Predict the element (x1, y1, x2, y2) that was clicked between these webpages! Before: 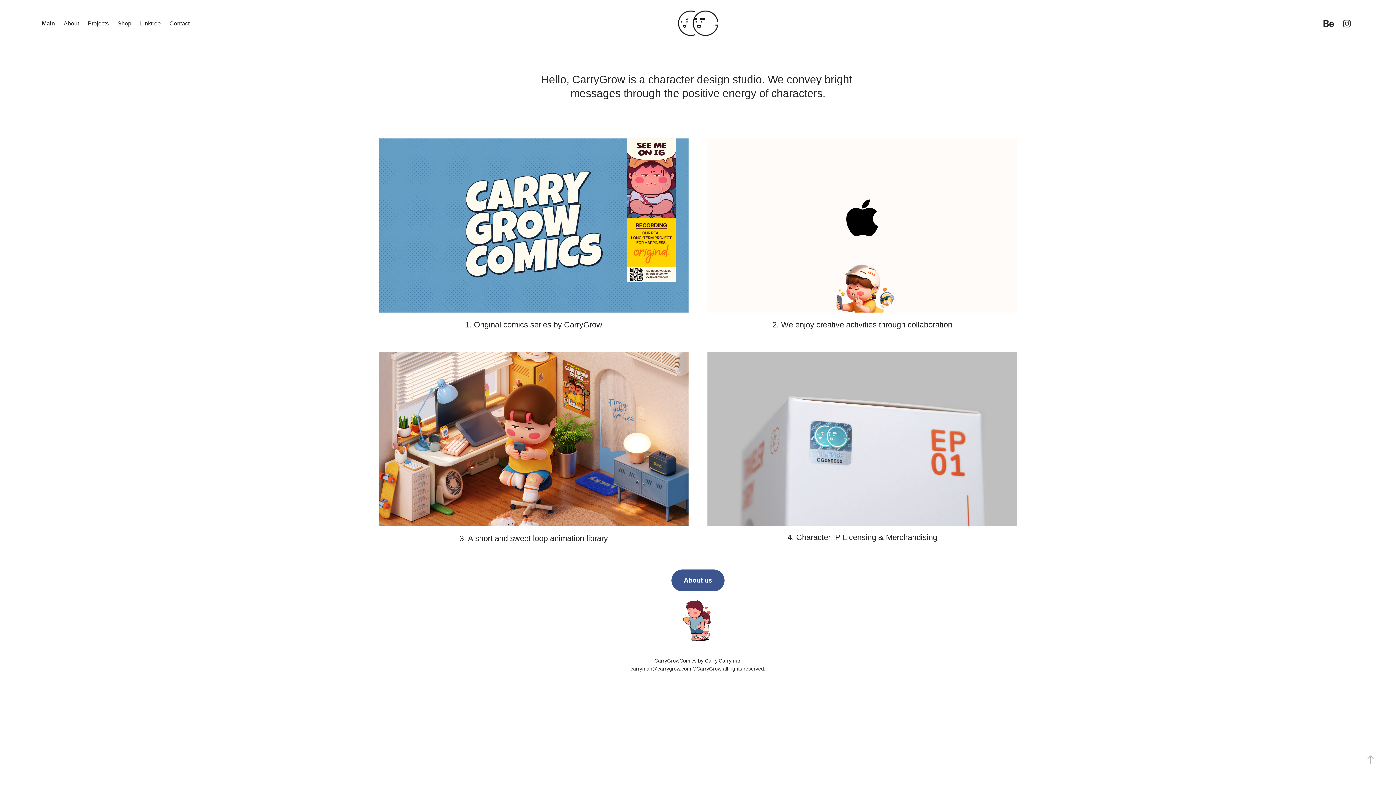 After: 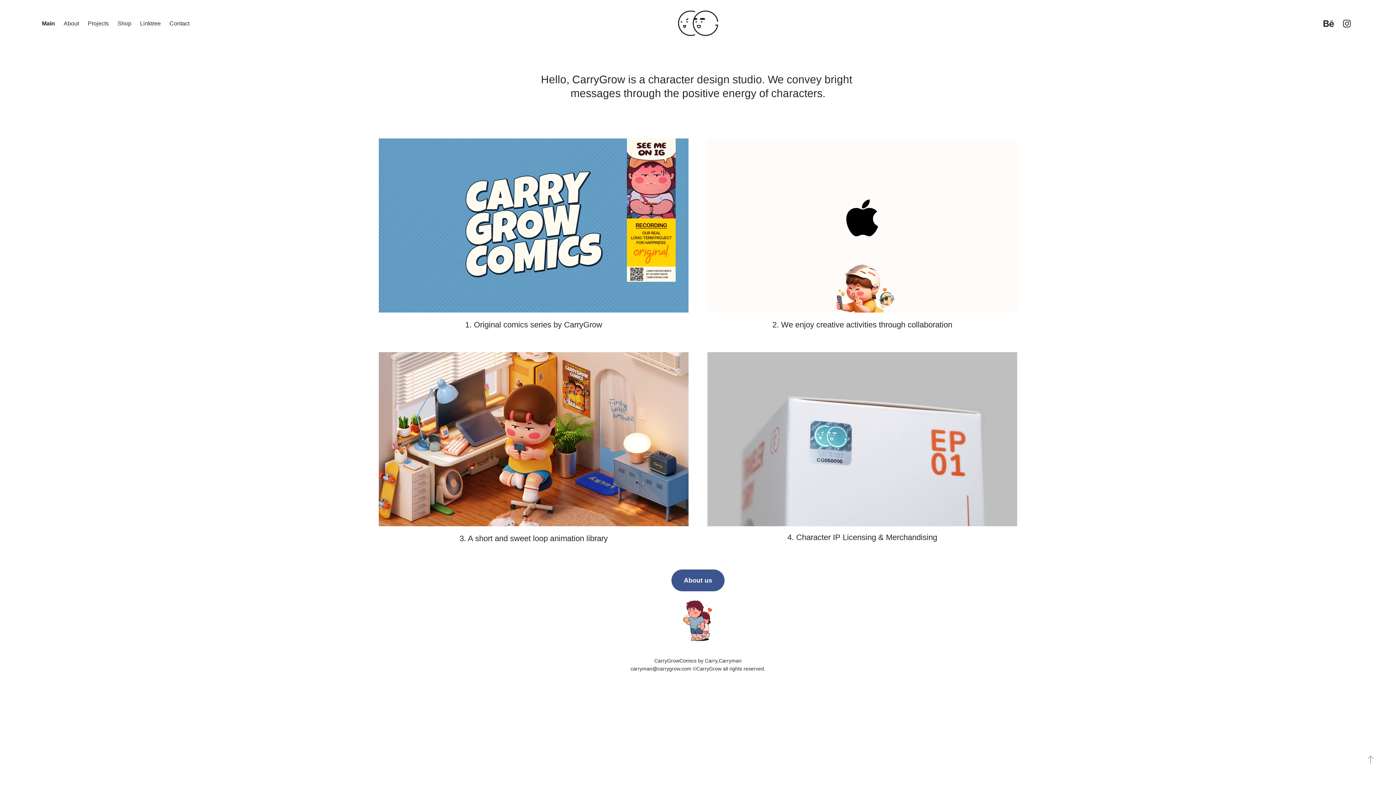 Action: bbox: (140, 20, 160, 26) label: Linktree